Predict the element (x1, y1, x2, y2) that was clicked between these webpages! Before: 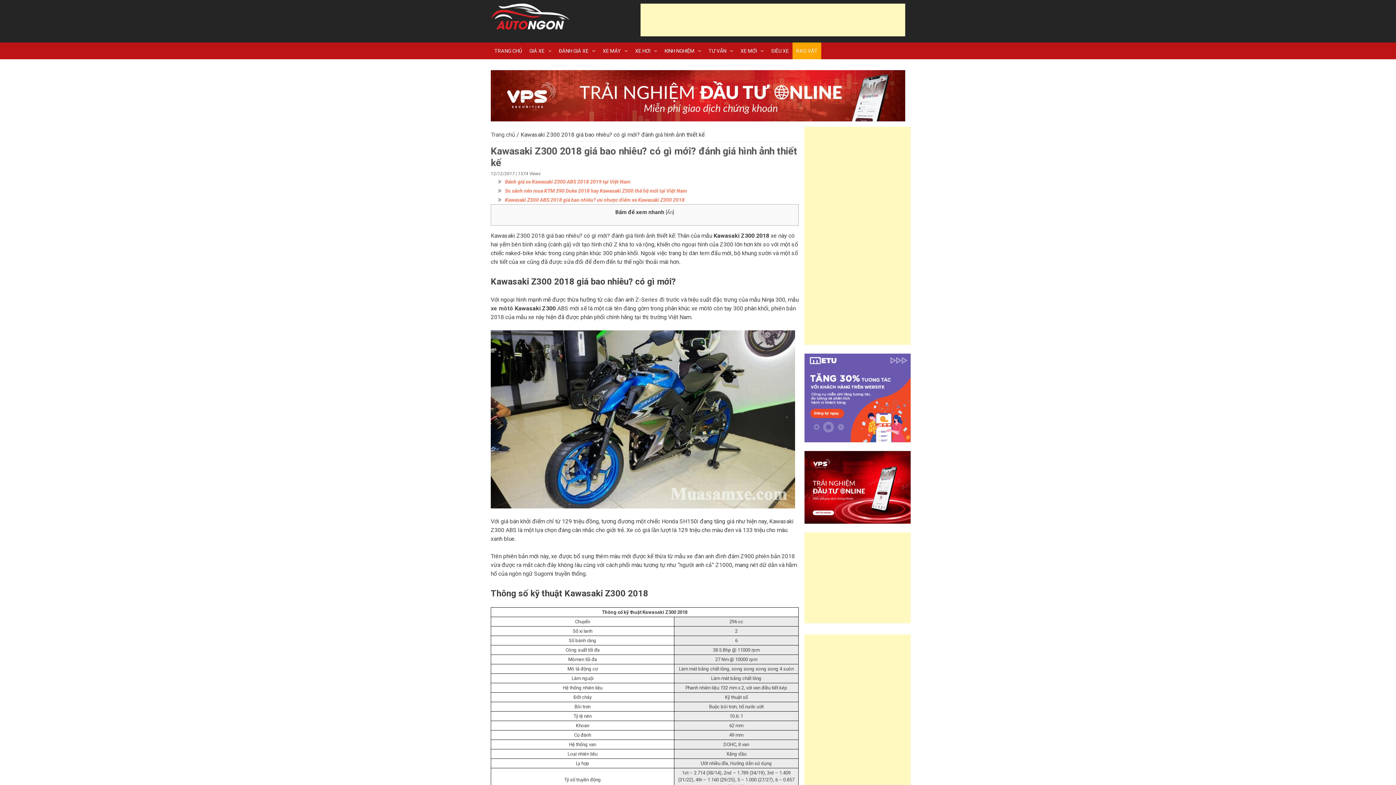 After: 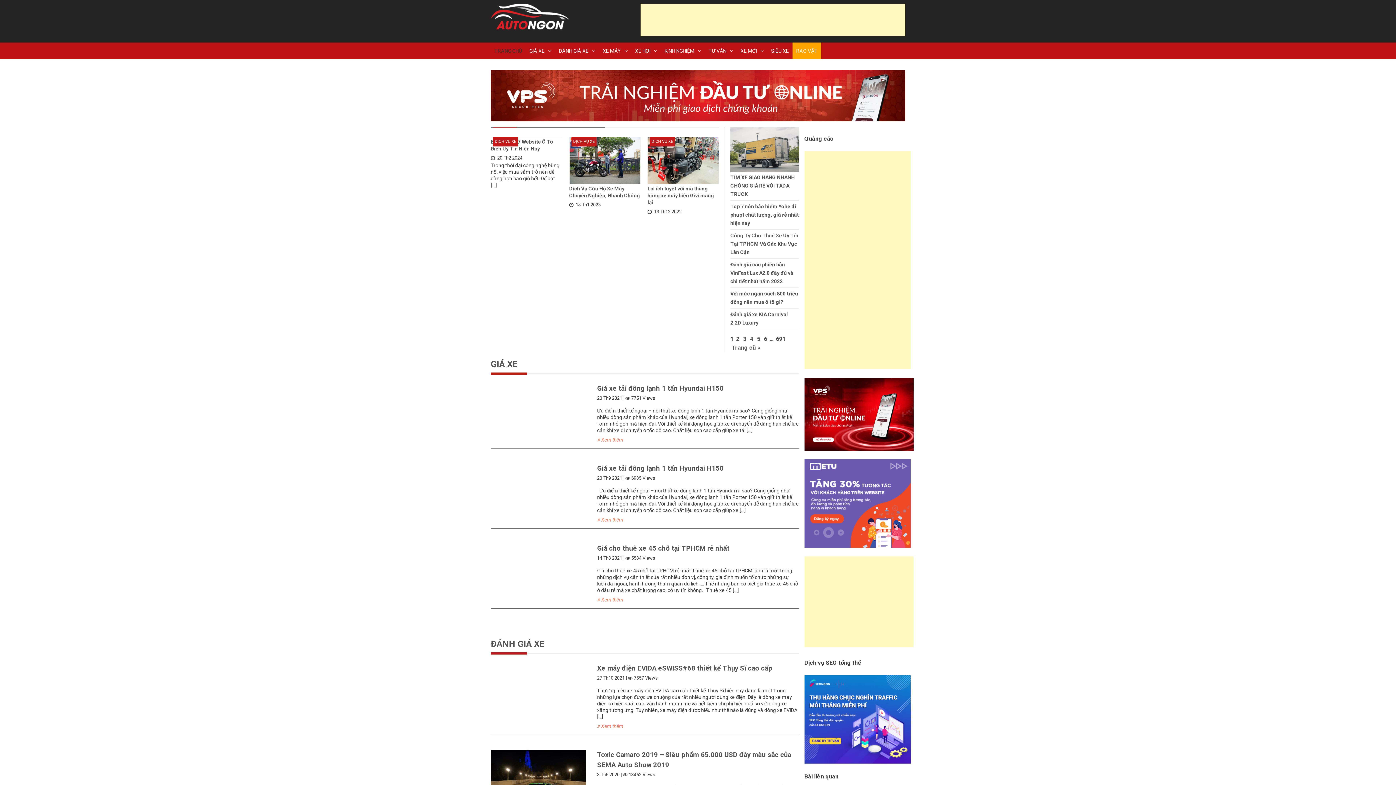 Action: label: TRANG CHỦ bbox: (490, 42, 525, 59)